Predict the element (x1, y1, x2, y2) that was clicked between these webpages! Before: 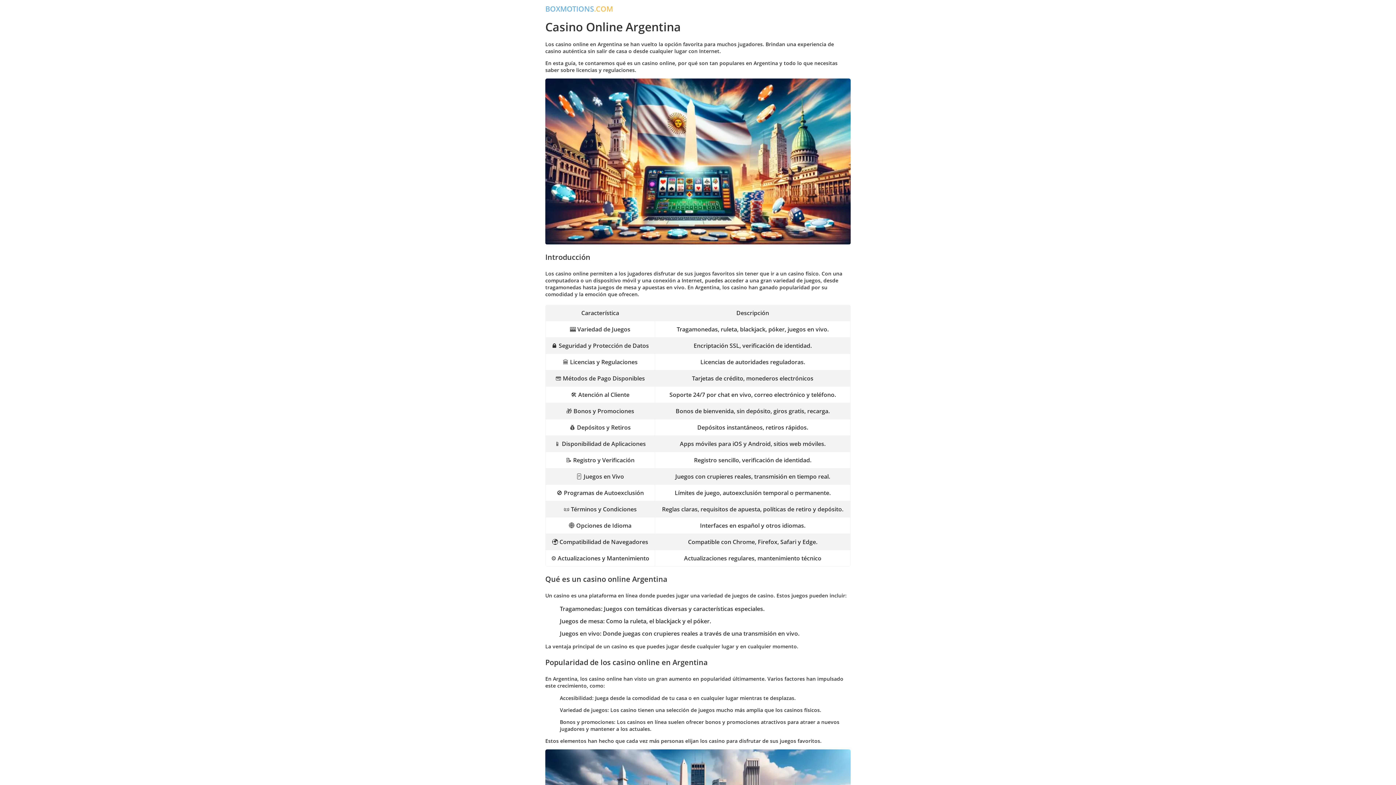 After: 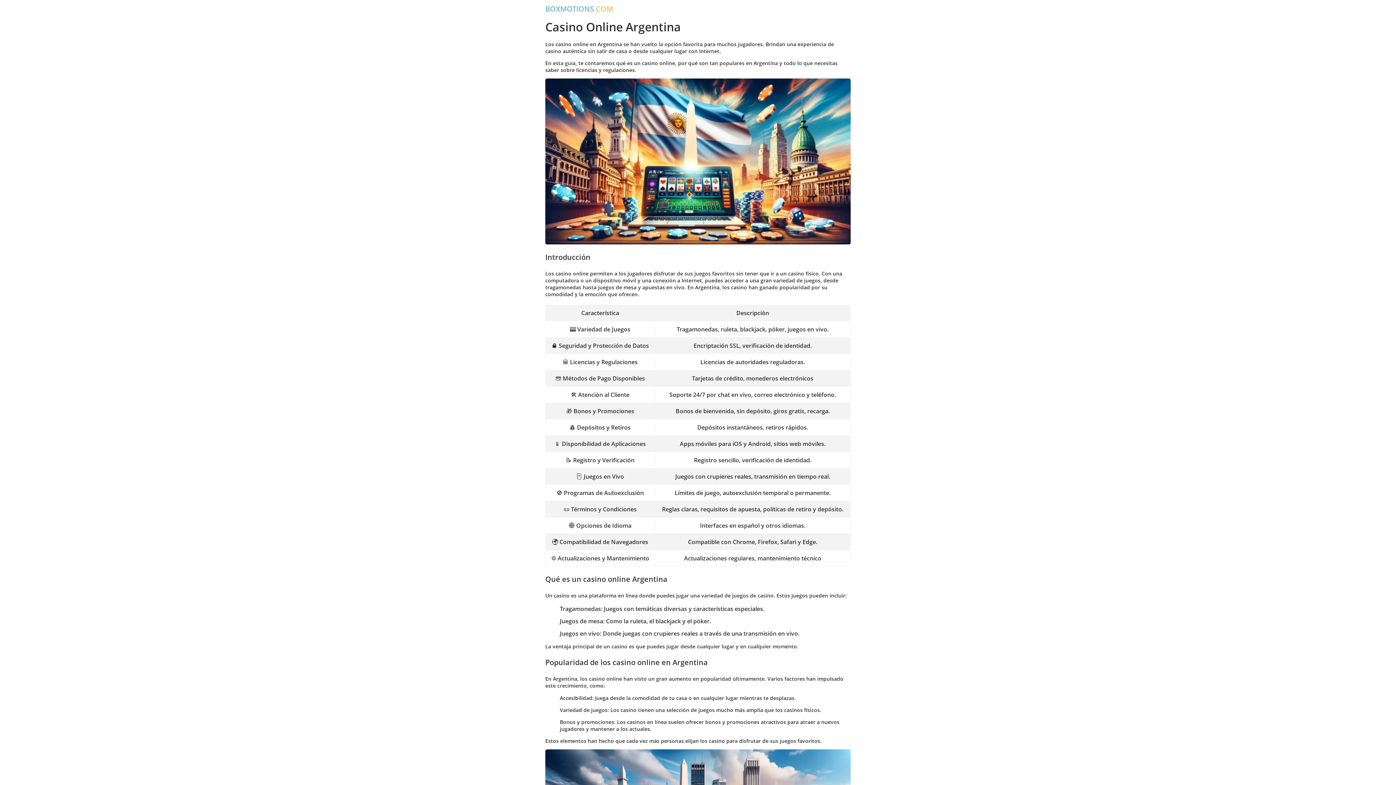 Action: bbox: (545, 4, 613, 13) label: BOXMOTIONS.COM